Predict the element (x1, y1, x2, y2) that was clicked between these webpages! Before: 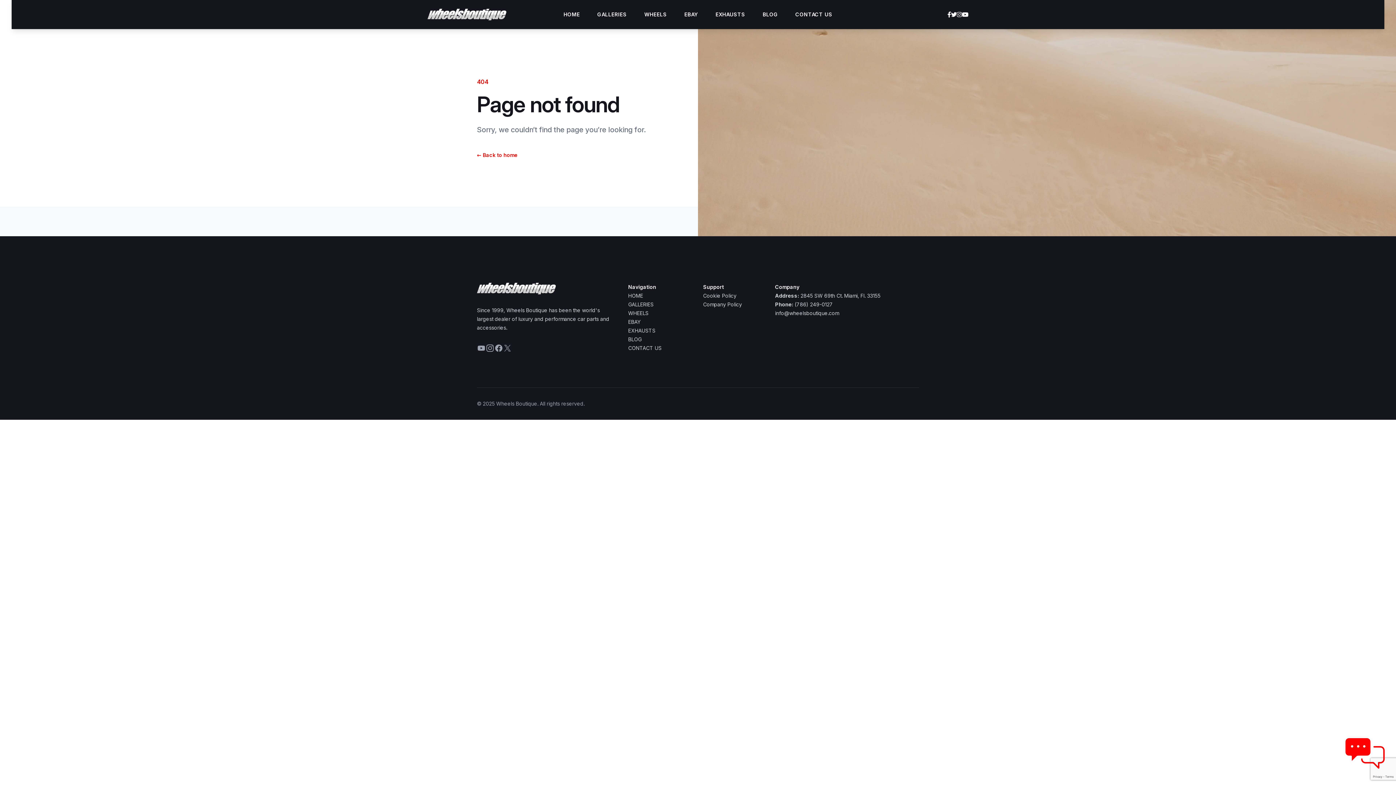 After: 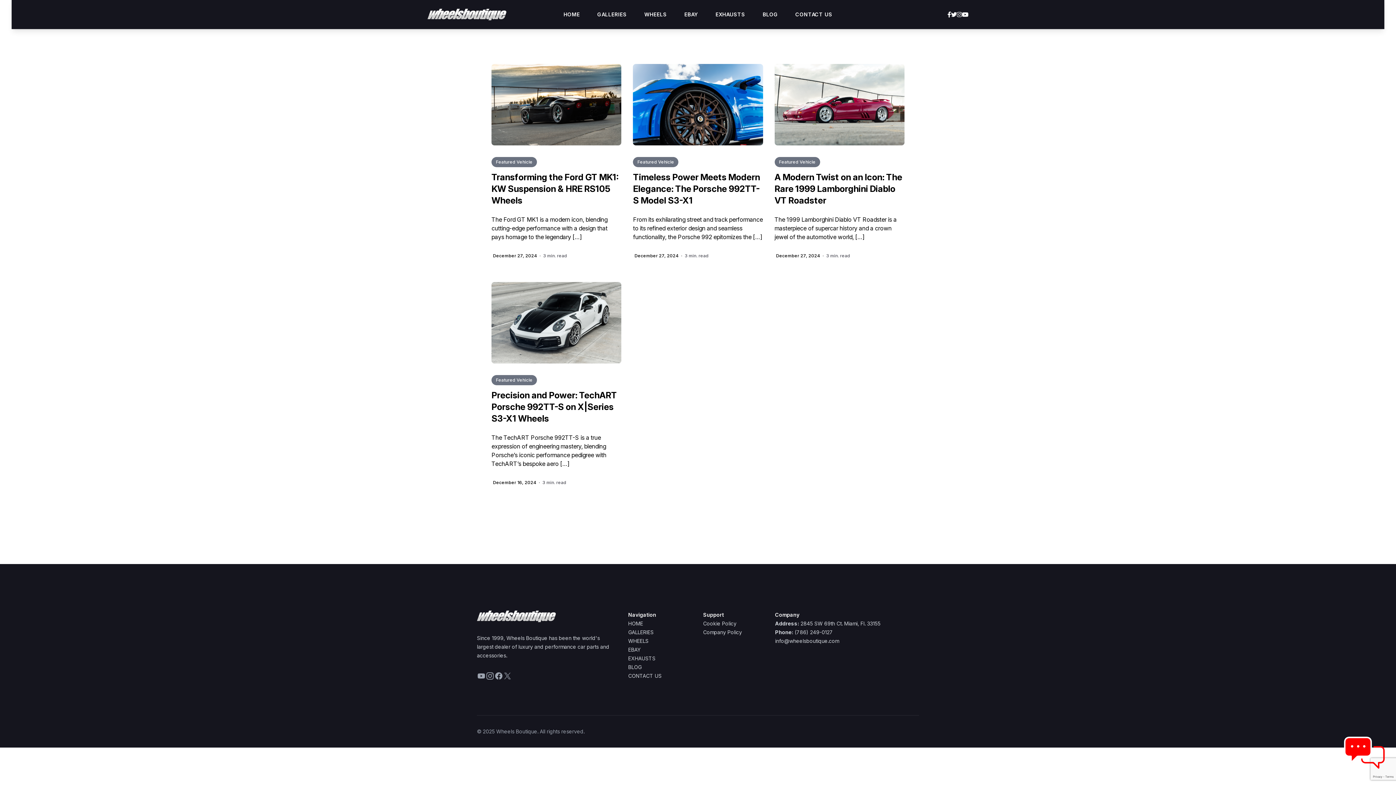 Action: bbox: (628, 336, 641, 342) label: BLOG